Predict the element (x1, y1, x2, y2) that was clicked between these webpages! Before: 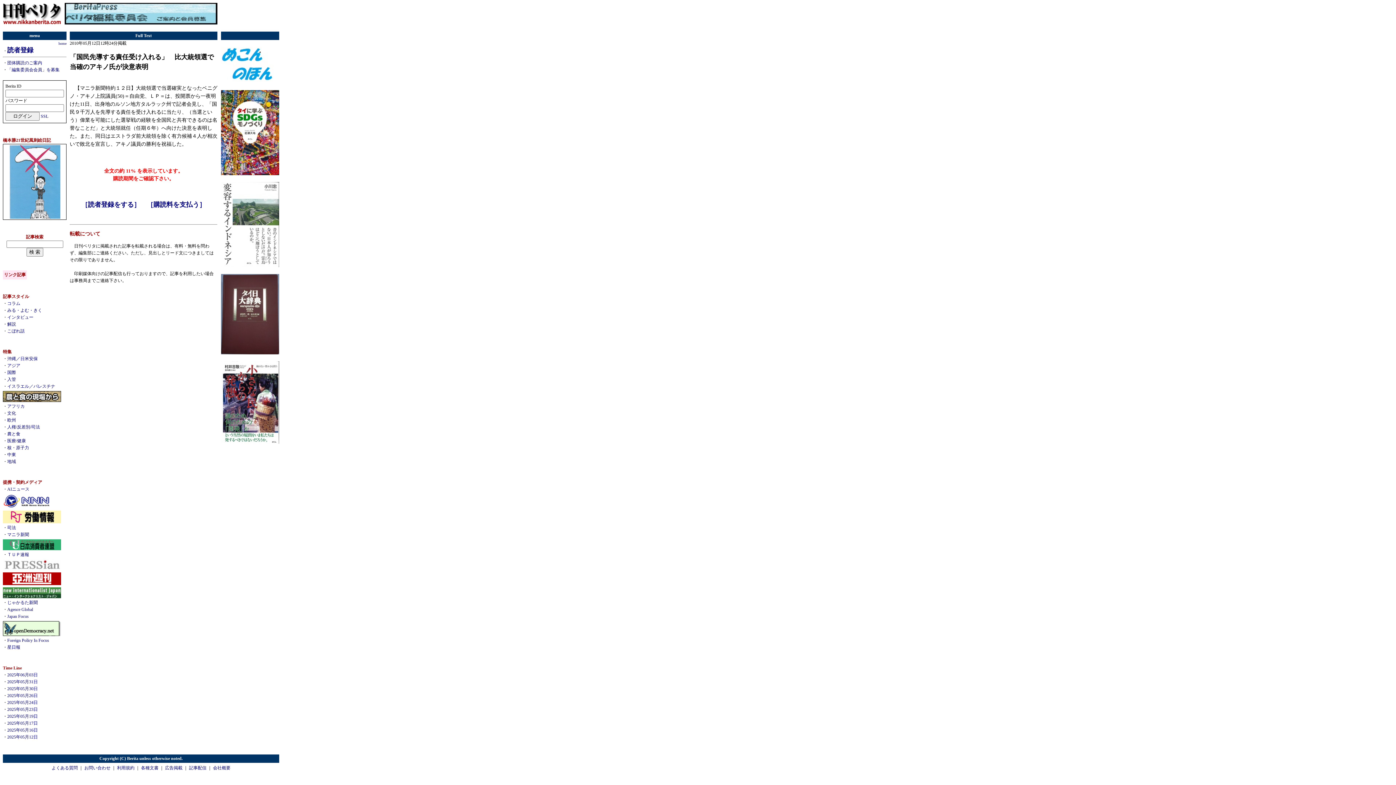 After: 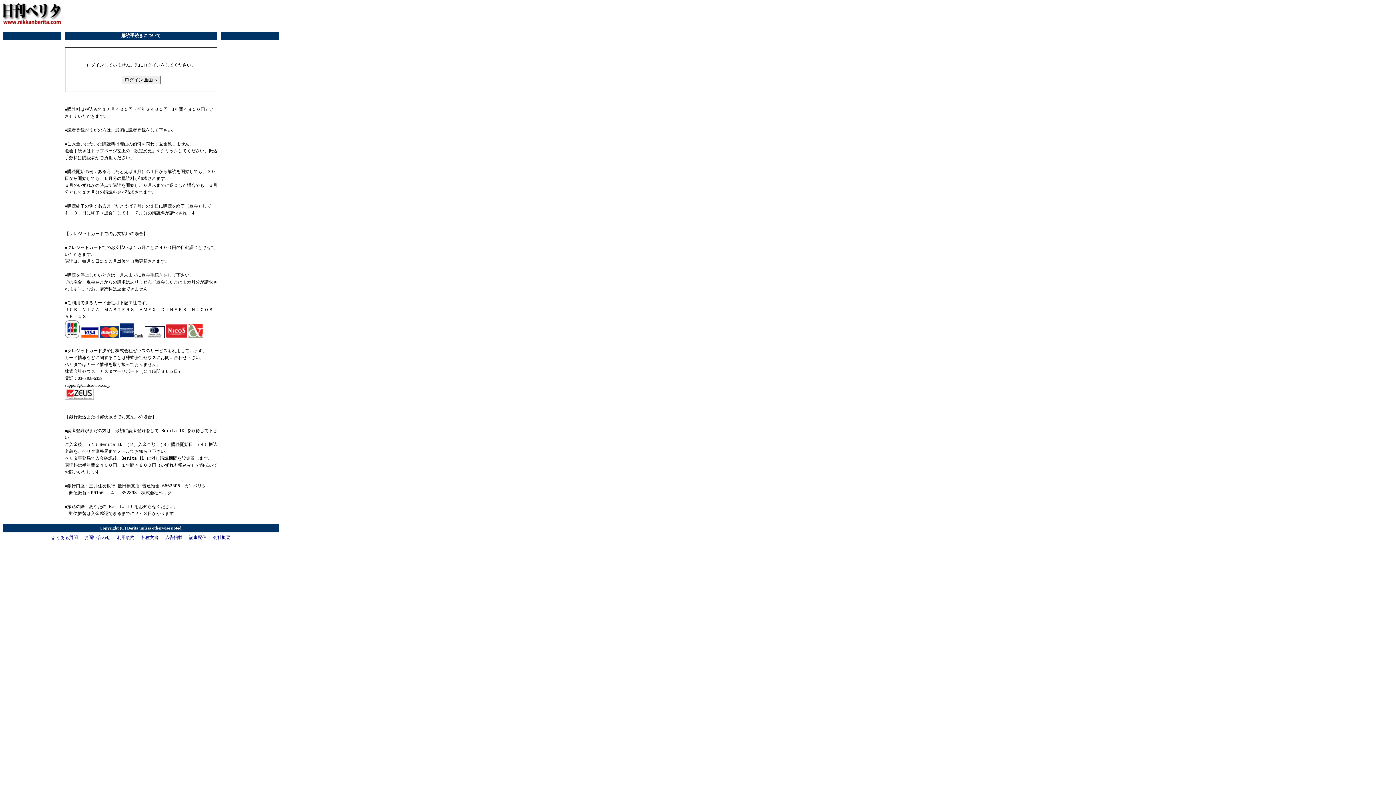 Action: label: ［購読料を支払う］ bbox: (146, 201, 205, 208)